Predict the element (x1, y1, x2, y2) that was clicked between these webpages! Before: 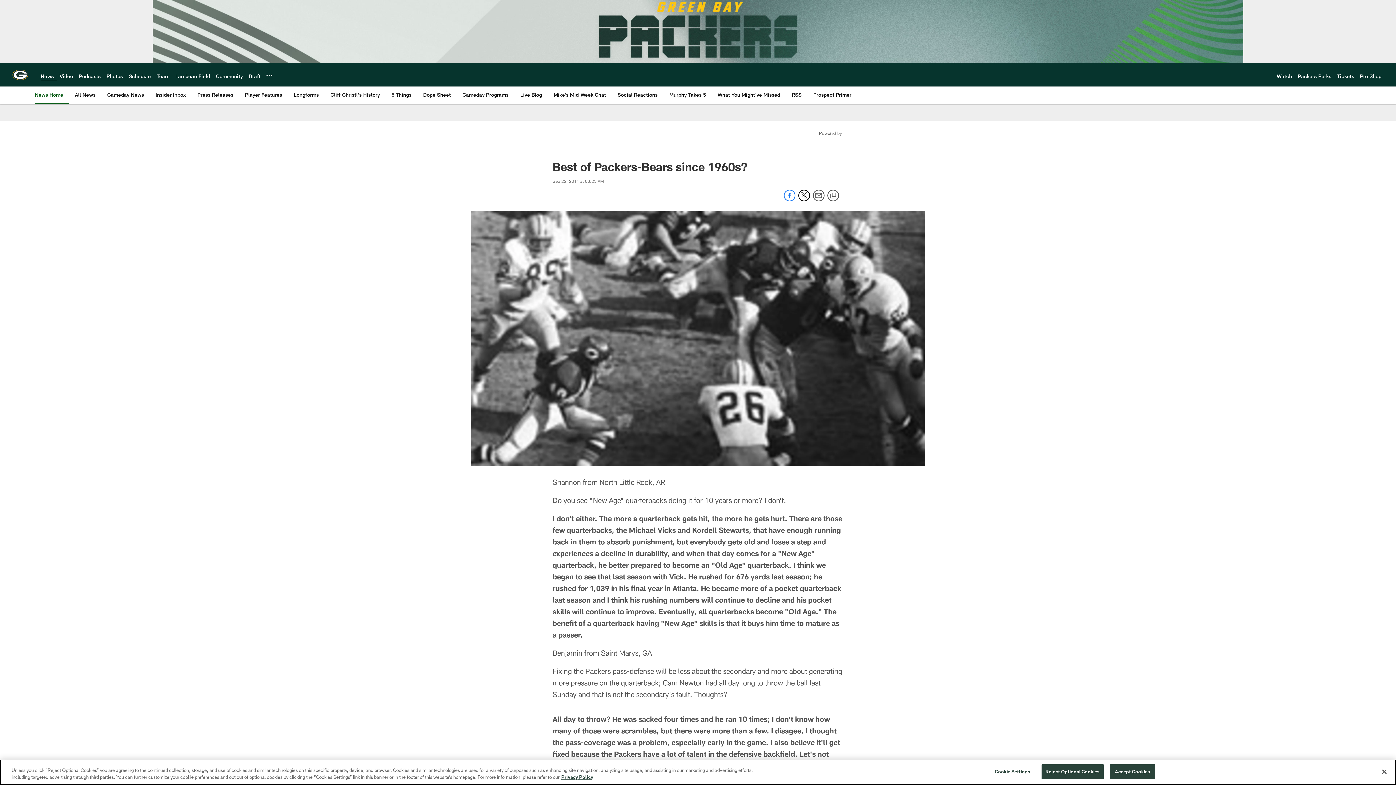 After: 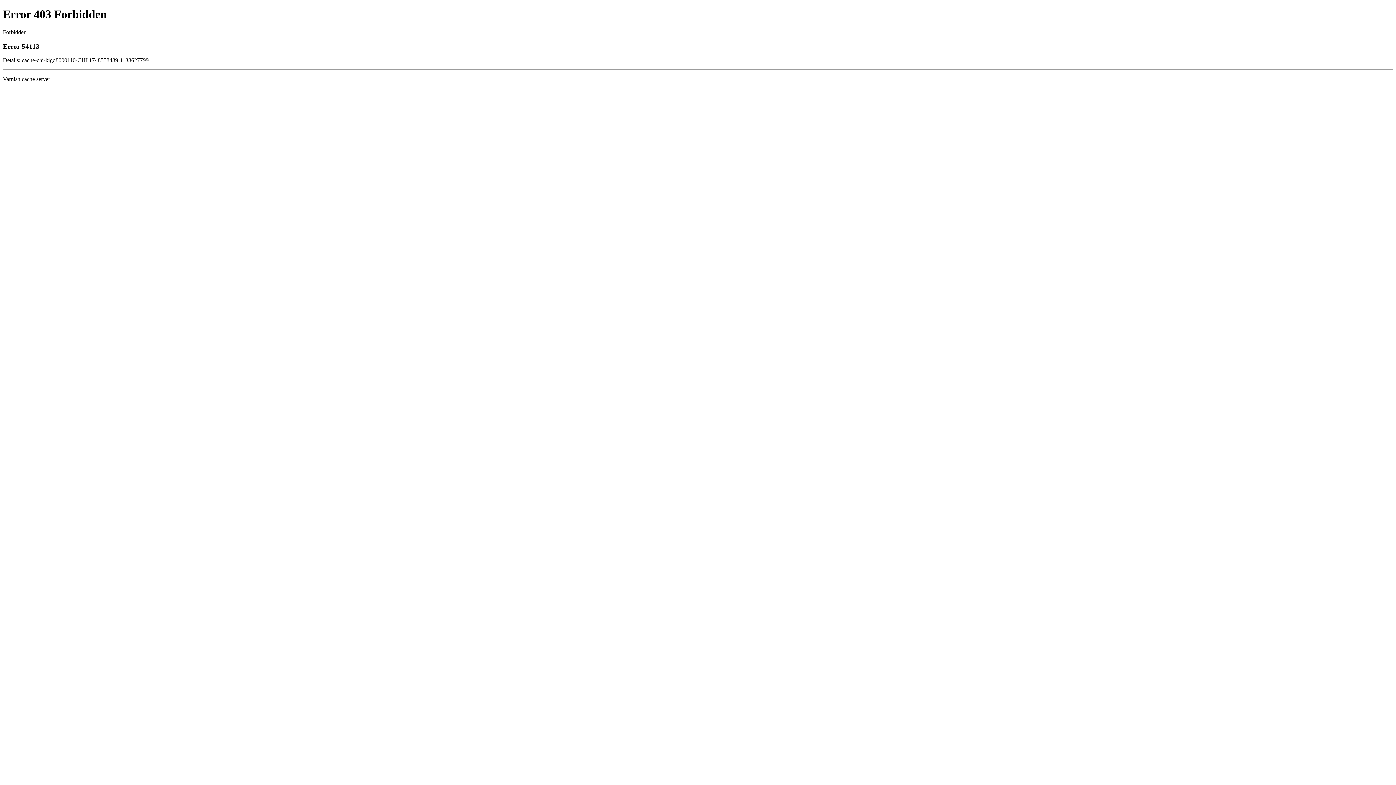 Action: bbox: (1360, 72, 1381, 79) label: Pro Shop